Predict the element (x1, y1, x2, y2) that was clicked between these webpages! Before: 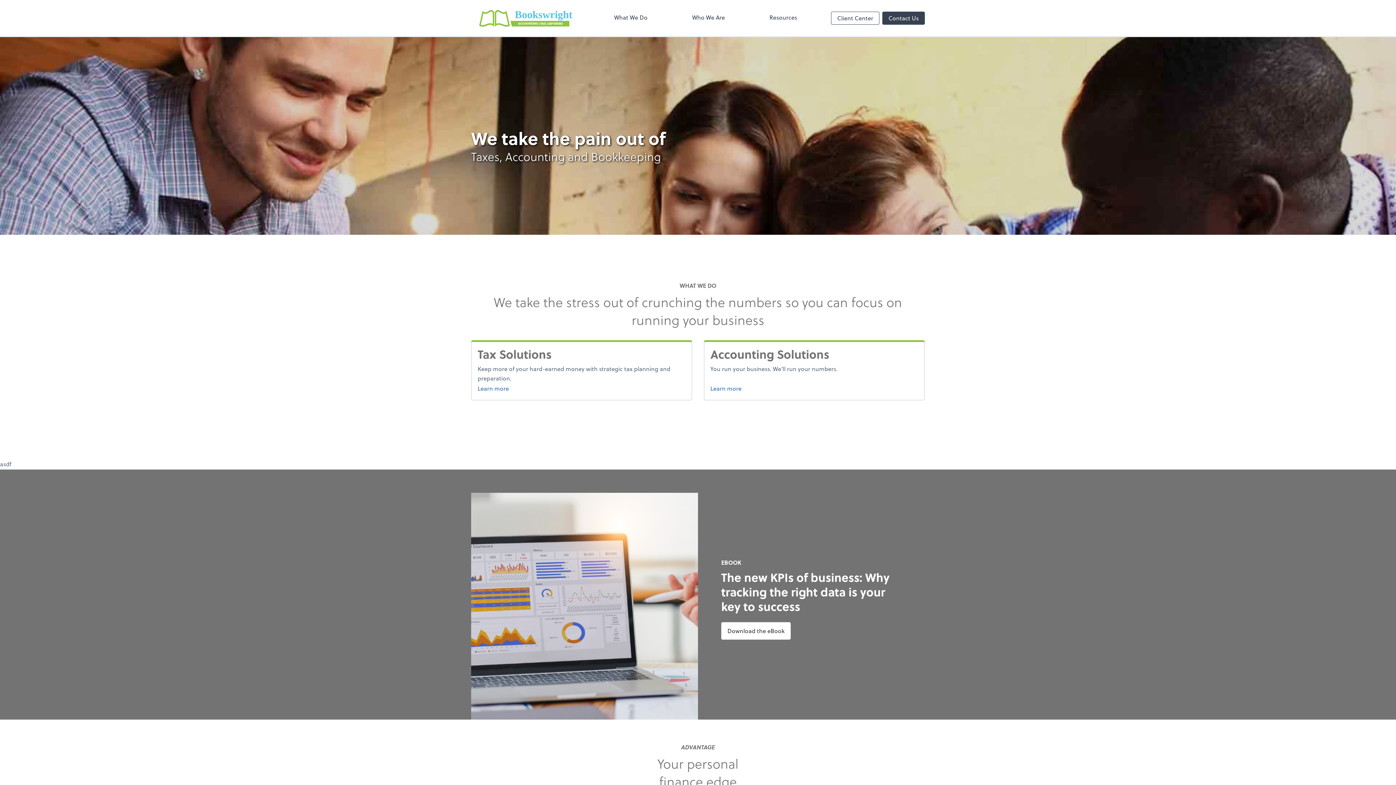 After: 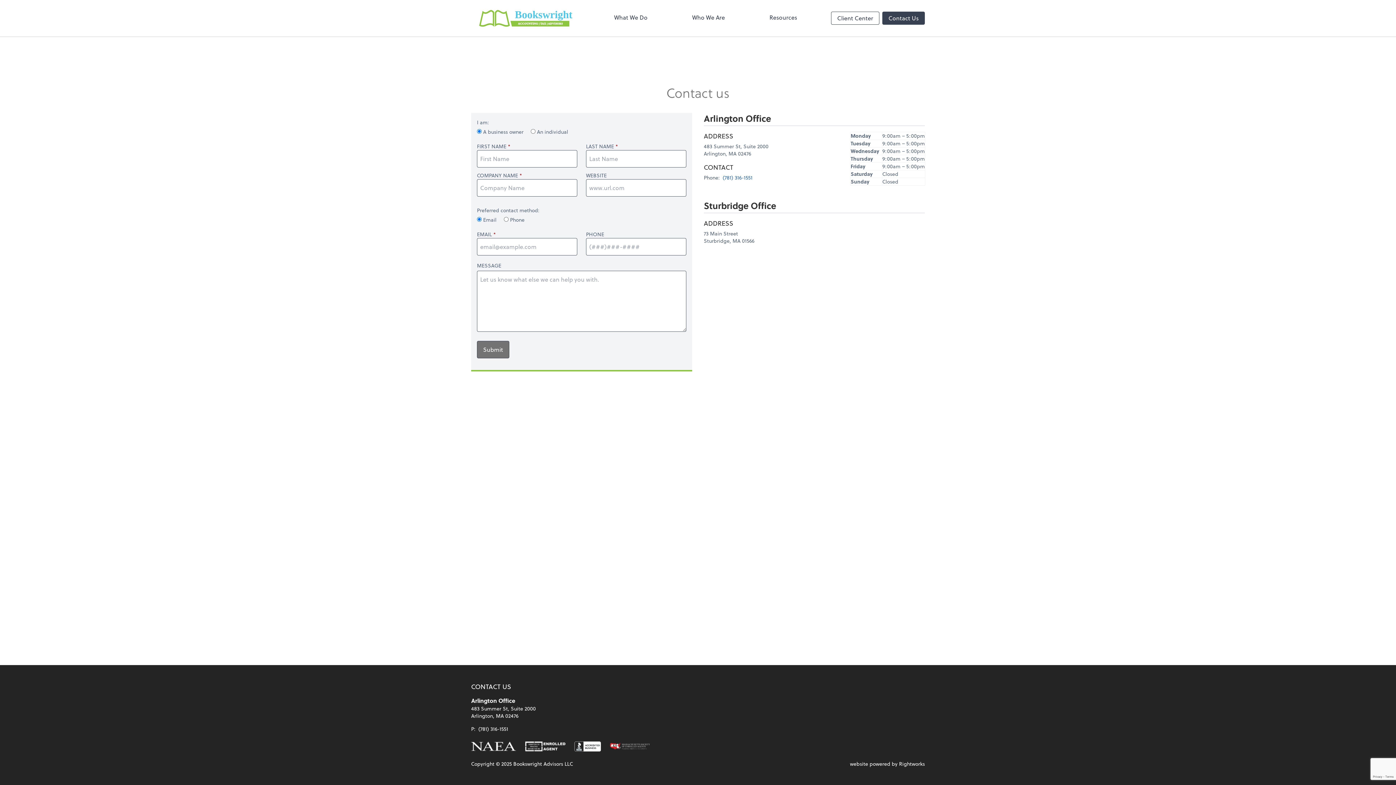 Action: bbox: (882, 11, 925, 24) label: Contact Us